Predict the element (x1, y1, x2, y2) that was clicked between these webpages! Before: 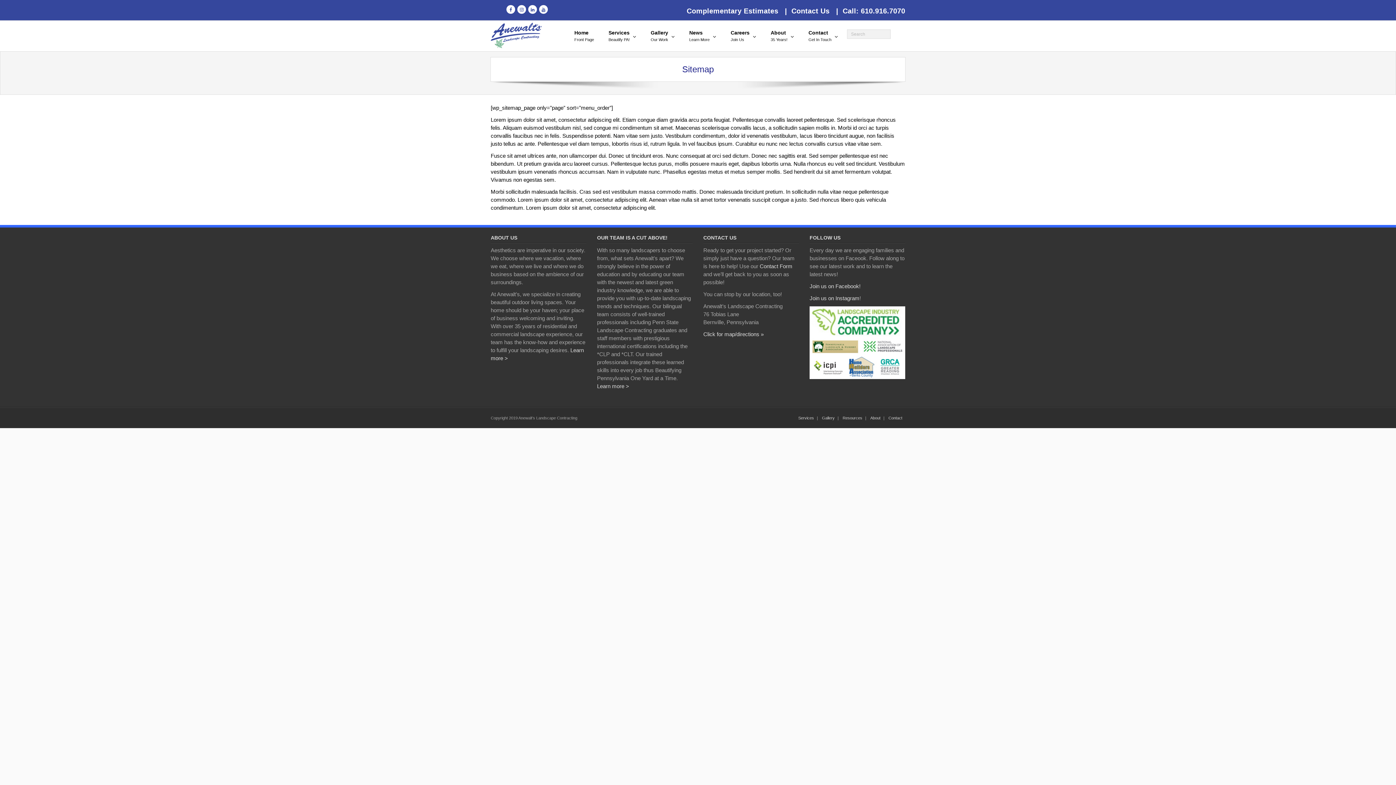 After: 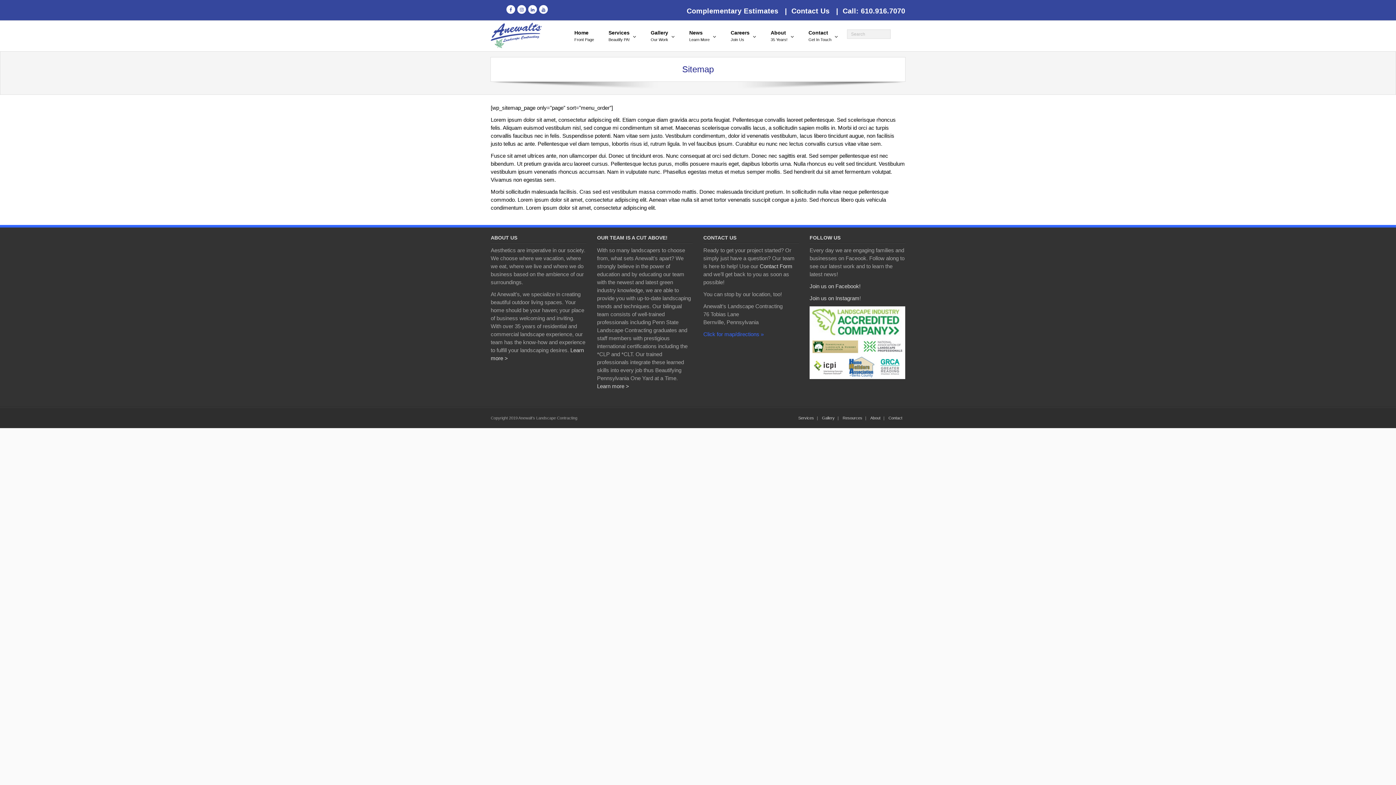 Action: label: Click for map/directions » bbox: (703, 331, 763, 337)